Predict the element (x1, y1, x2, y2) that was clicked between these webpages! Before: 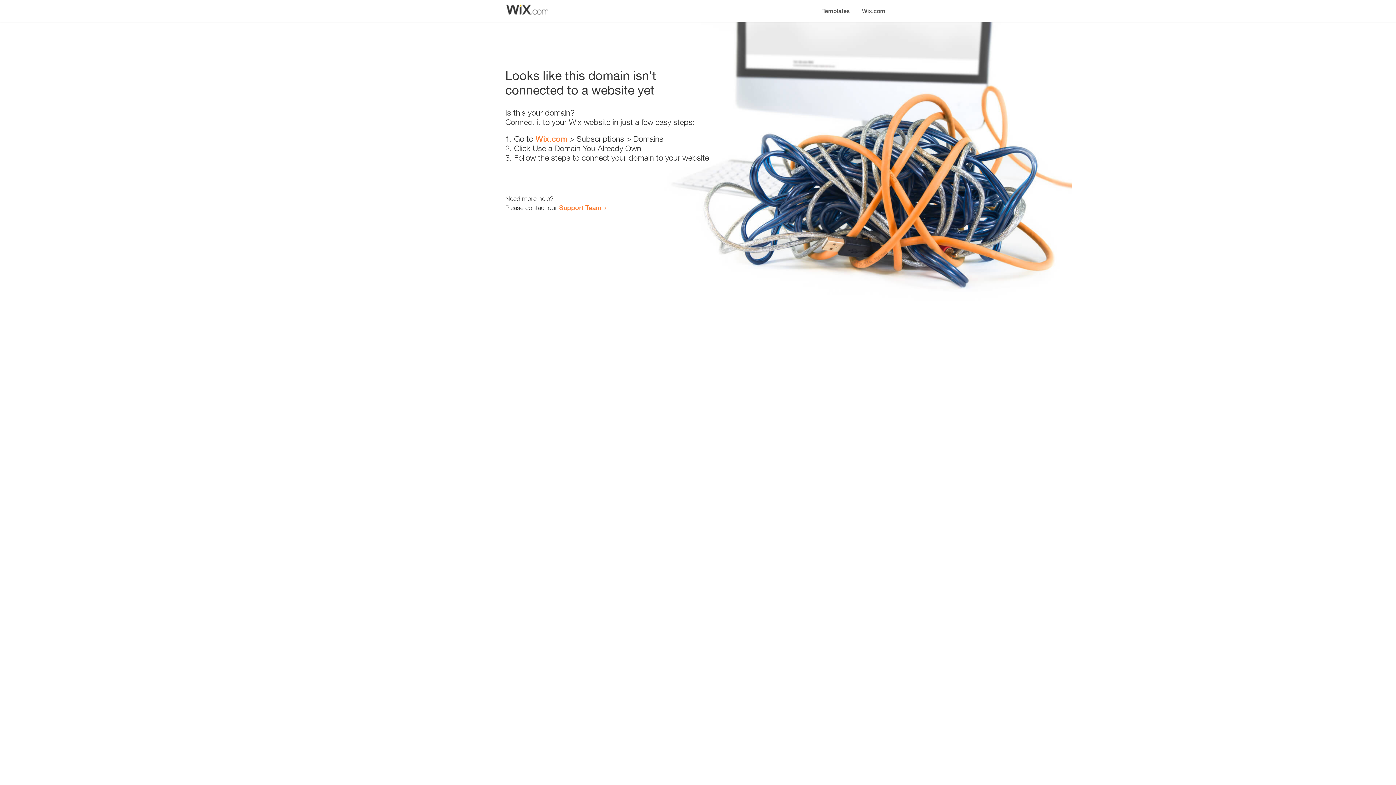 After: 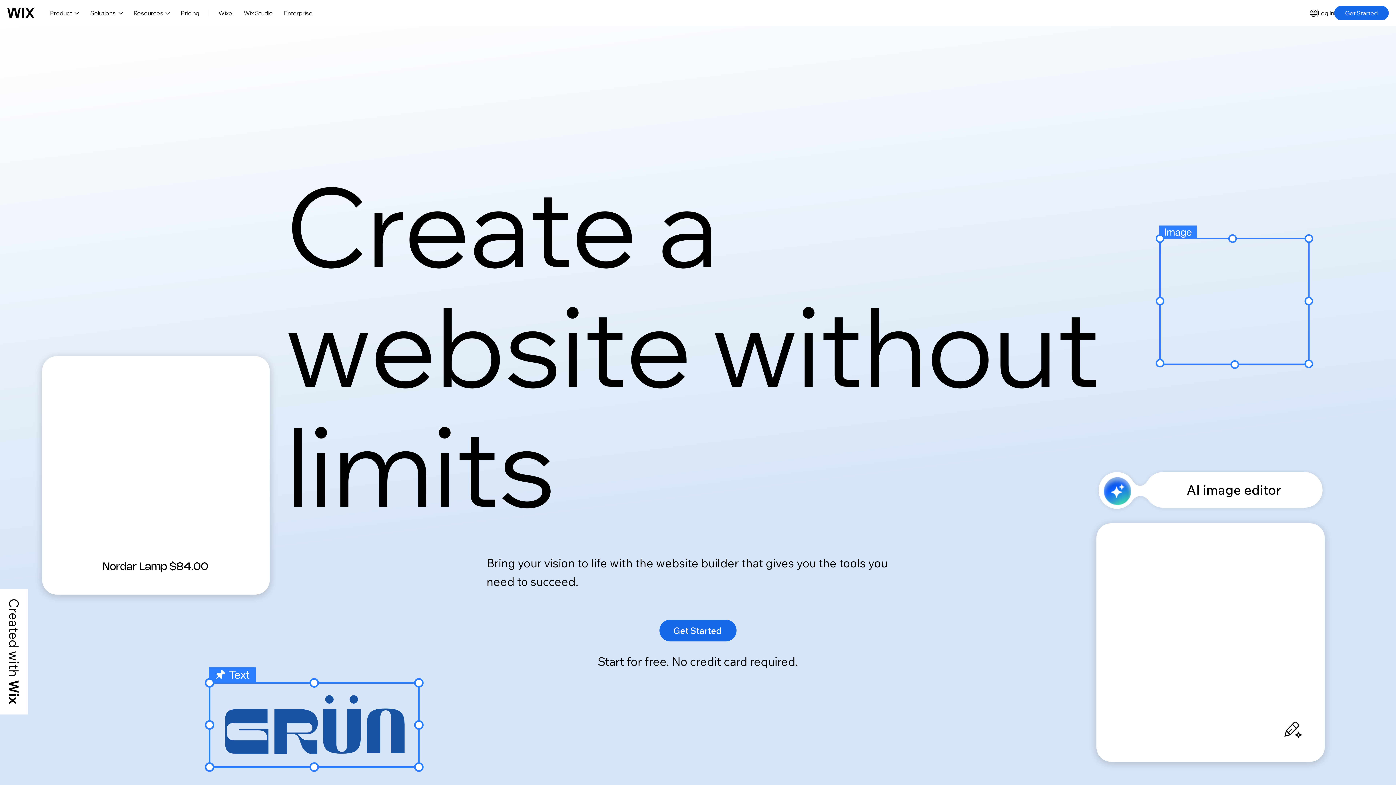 Action: label: Wix.com bbox: (856, 0, 890, 14)